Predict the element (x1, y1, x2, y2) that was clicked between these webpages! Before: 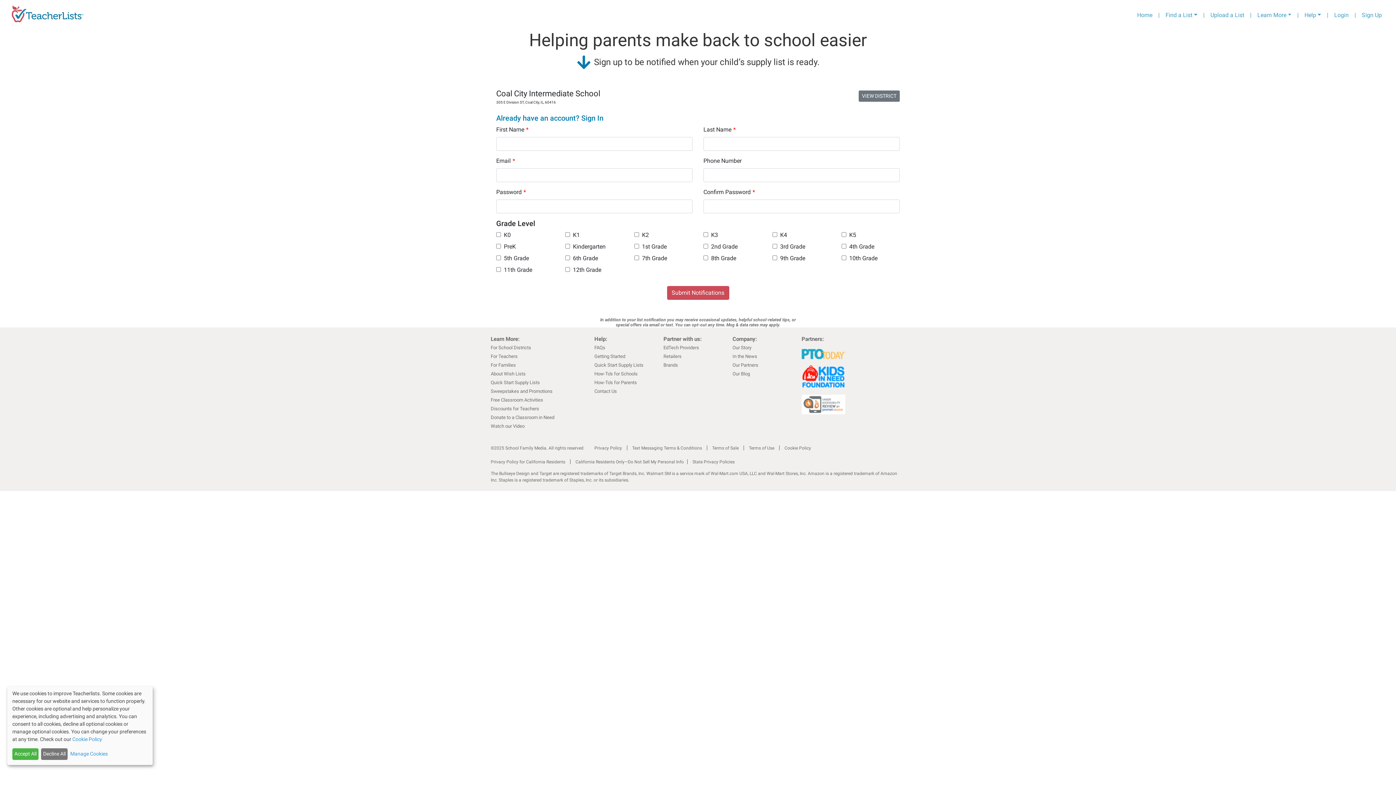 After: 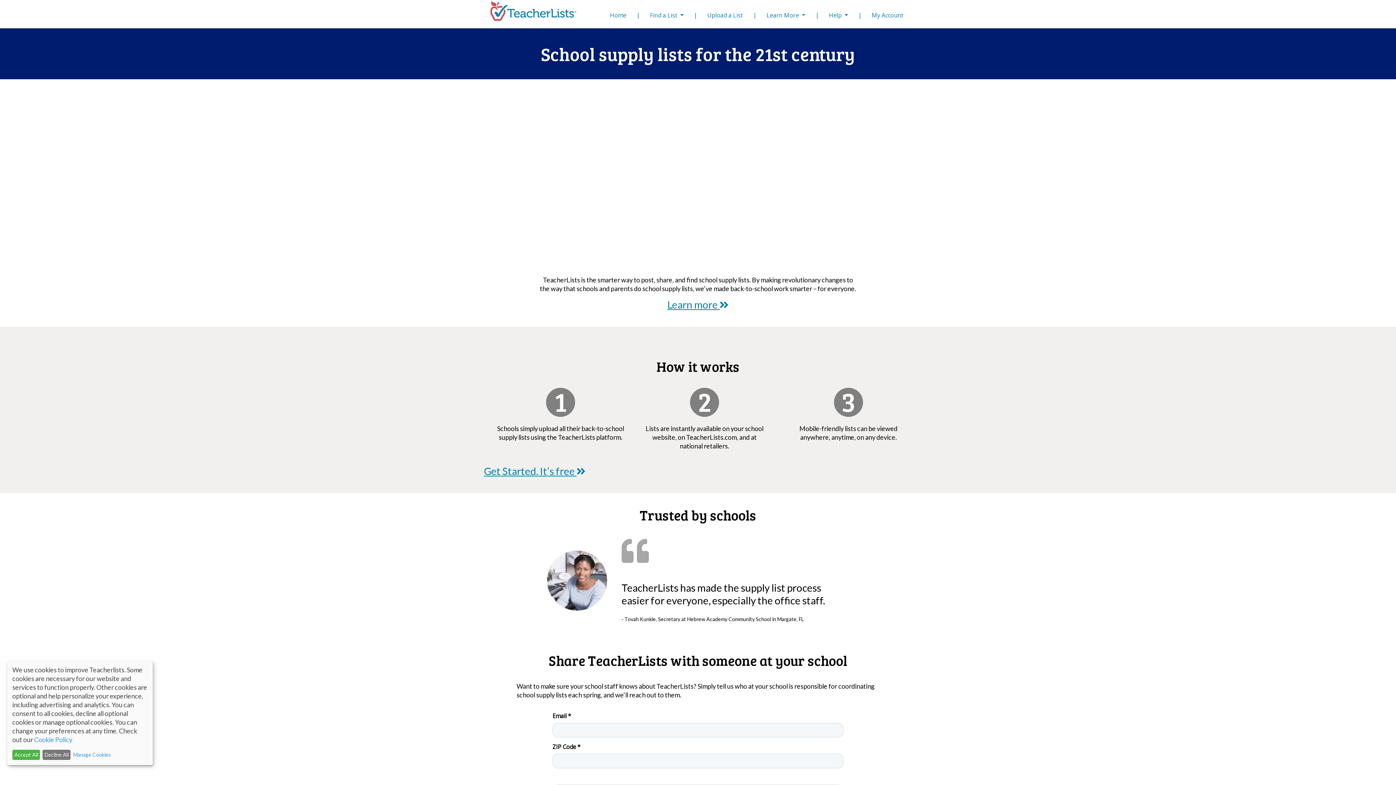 Action: label: Watch our Video bbox: (490, 423, 524, 429)